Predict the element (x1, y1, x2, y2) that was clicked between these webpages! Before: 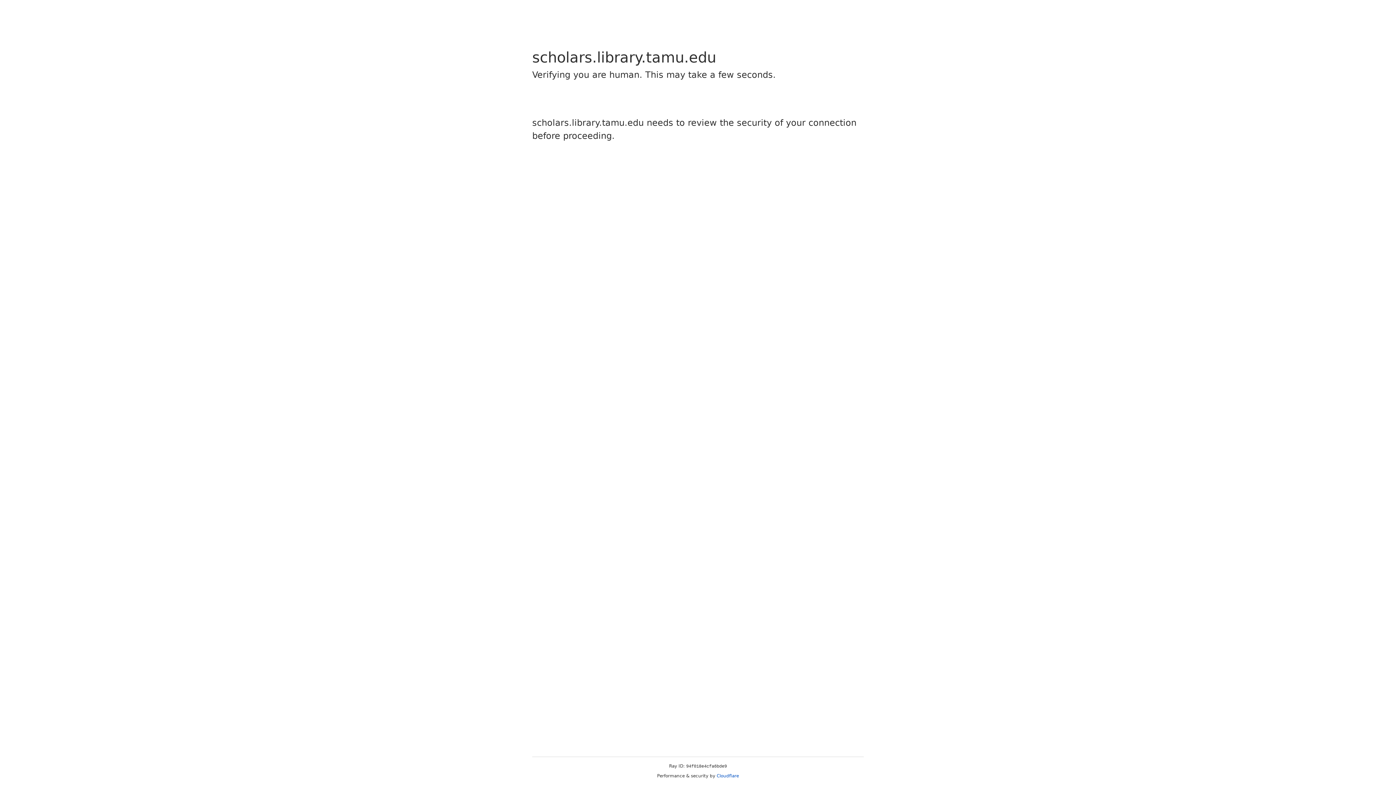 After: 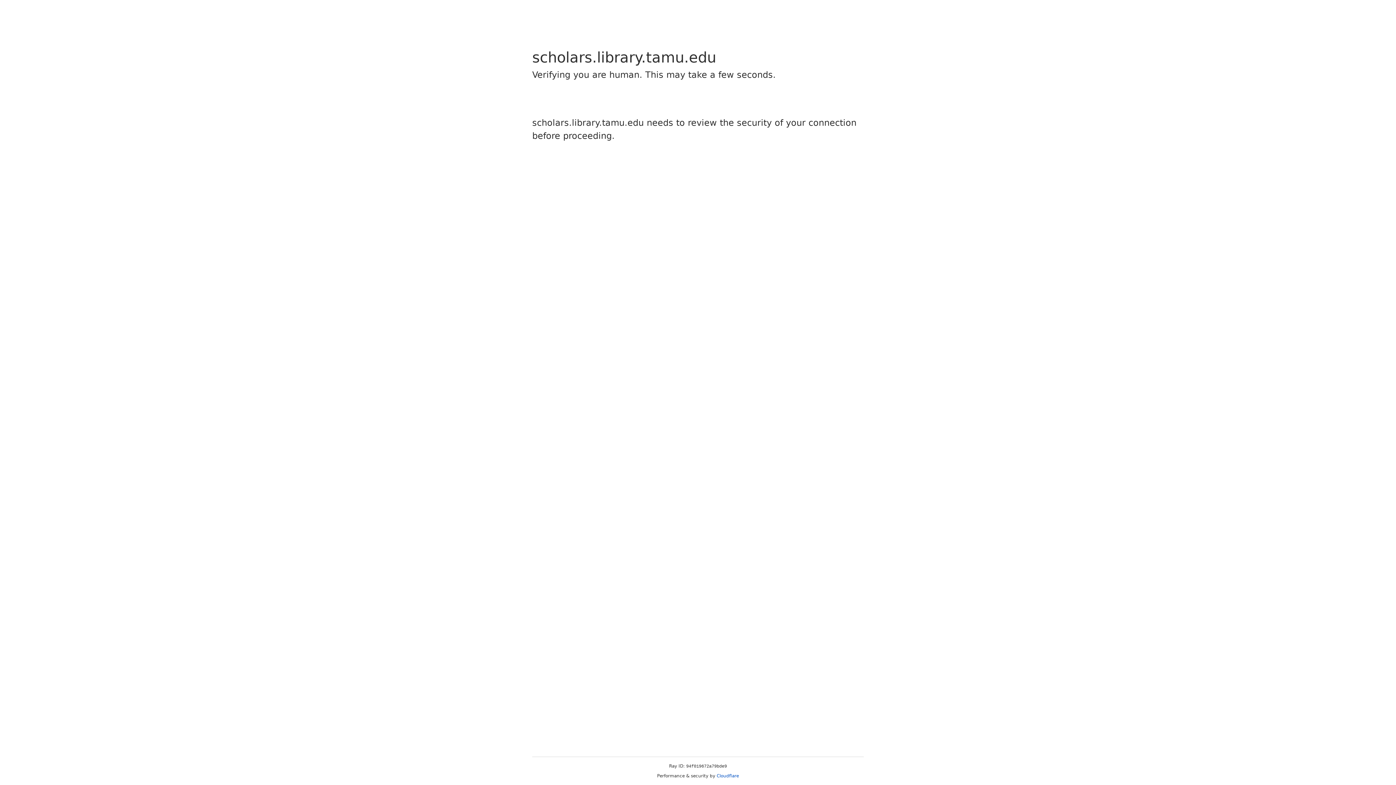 Action: label: Cloudflare bbox: (716, 773, 739, 778)